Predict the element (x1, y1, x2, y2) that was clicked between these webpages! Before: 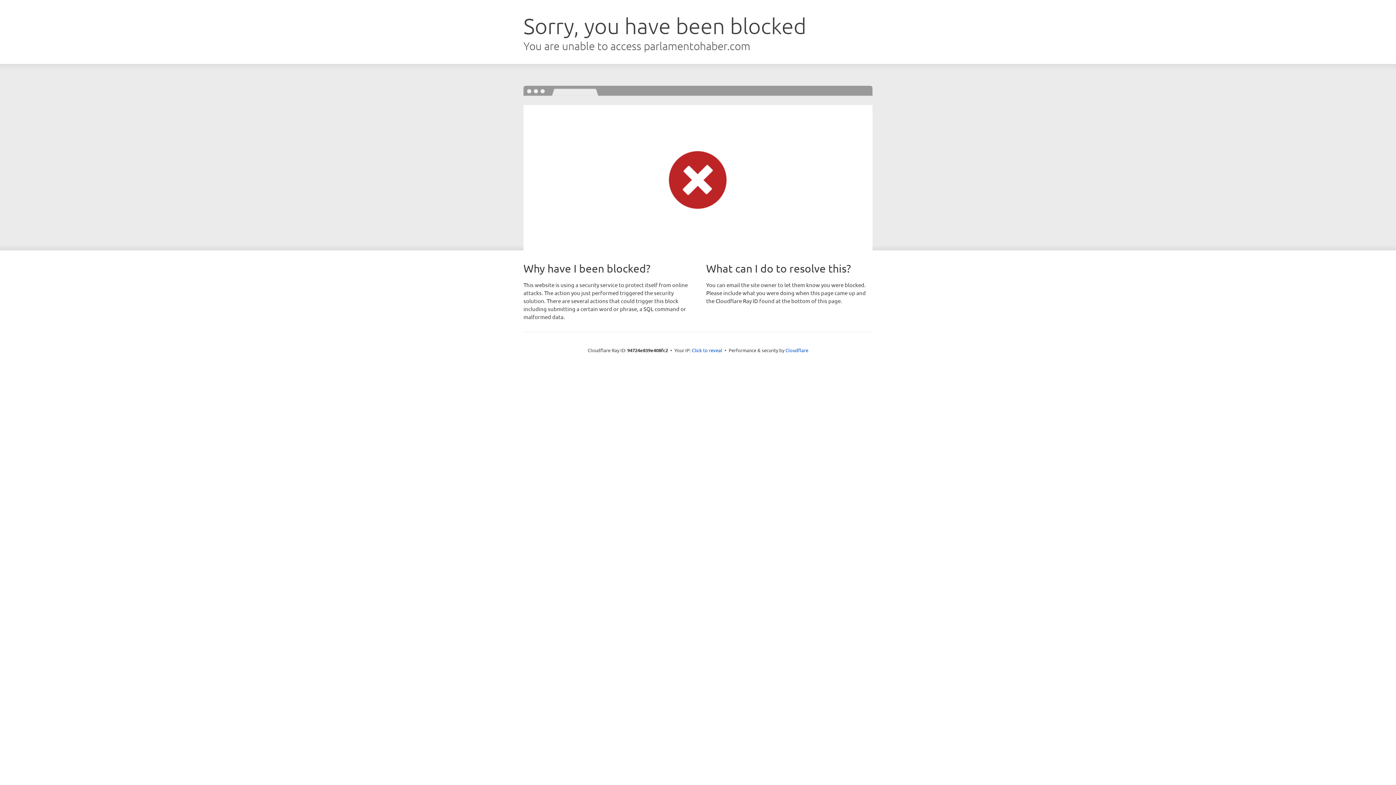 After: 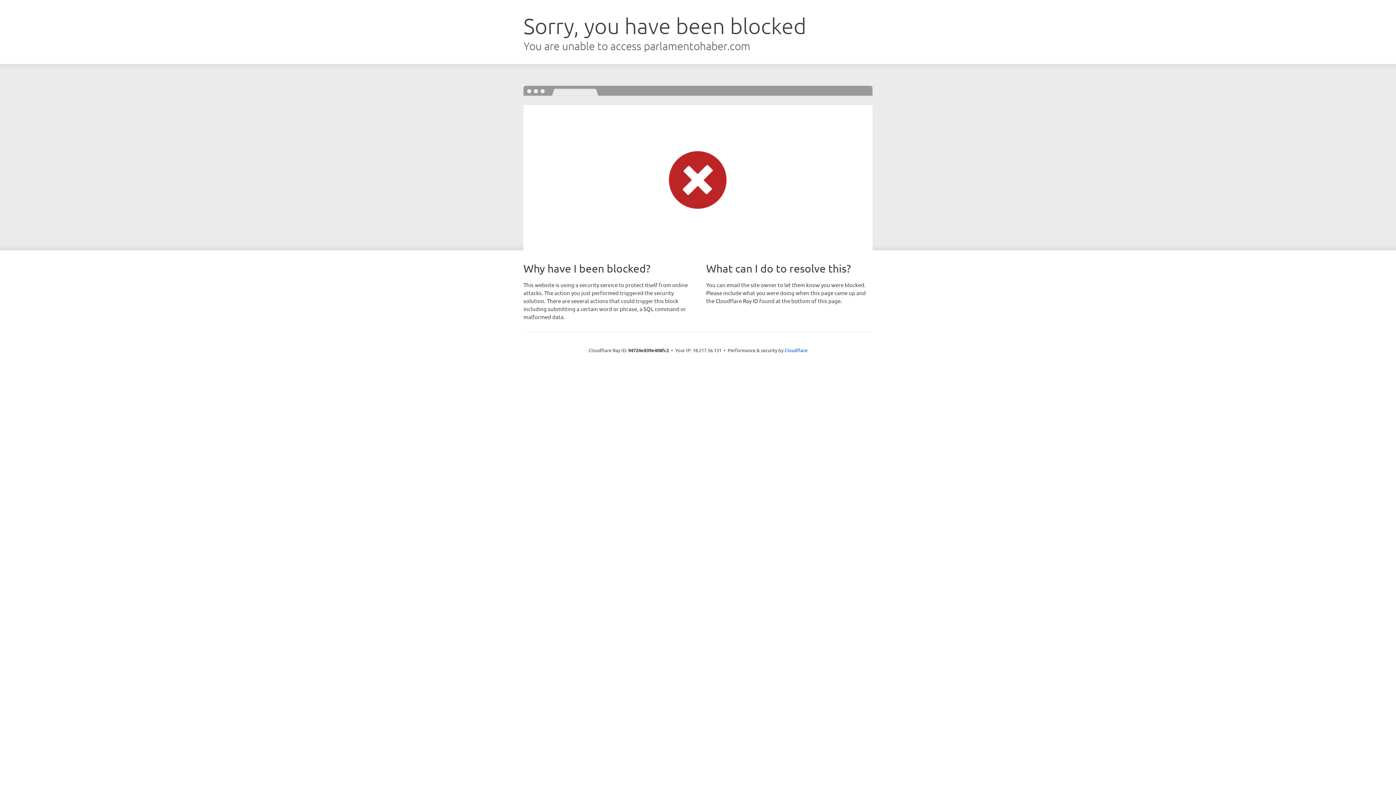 Action: bbox: (692, 346, 722, 353) label: Click to reveal